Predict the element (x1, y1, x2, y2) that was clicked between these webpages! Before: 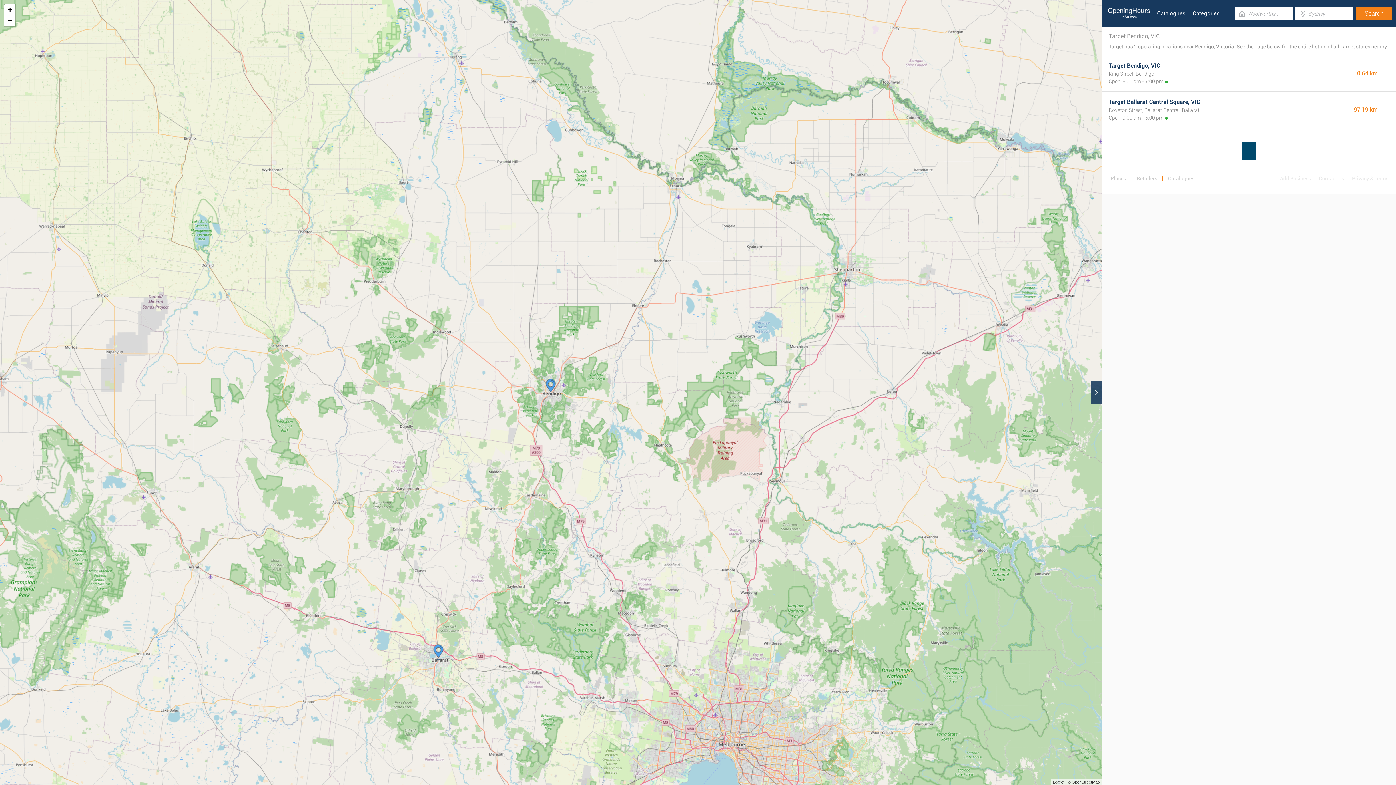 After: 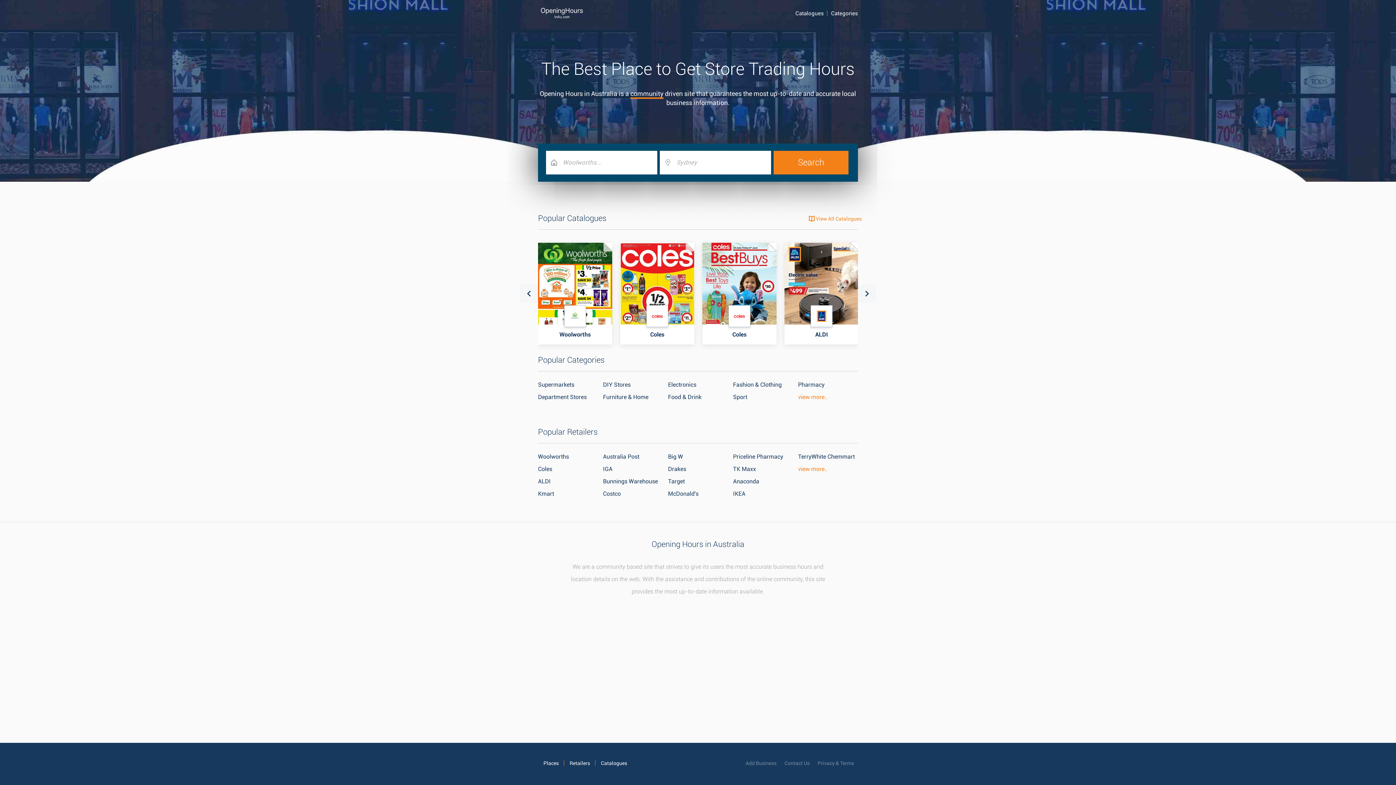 Action: bbox: (1105, 0, 1152, 26)